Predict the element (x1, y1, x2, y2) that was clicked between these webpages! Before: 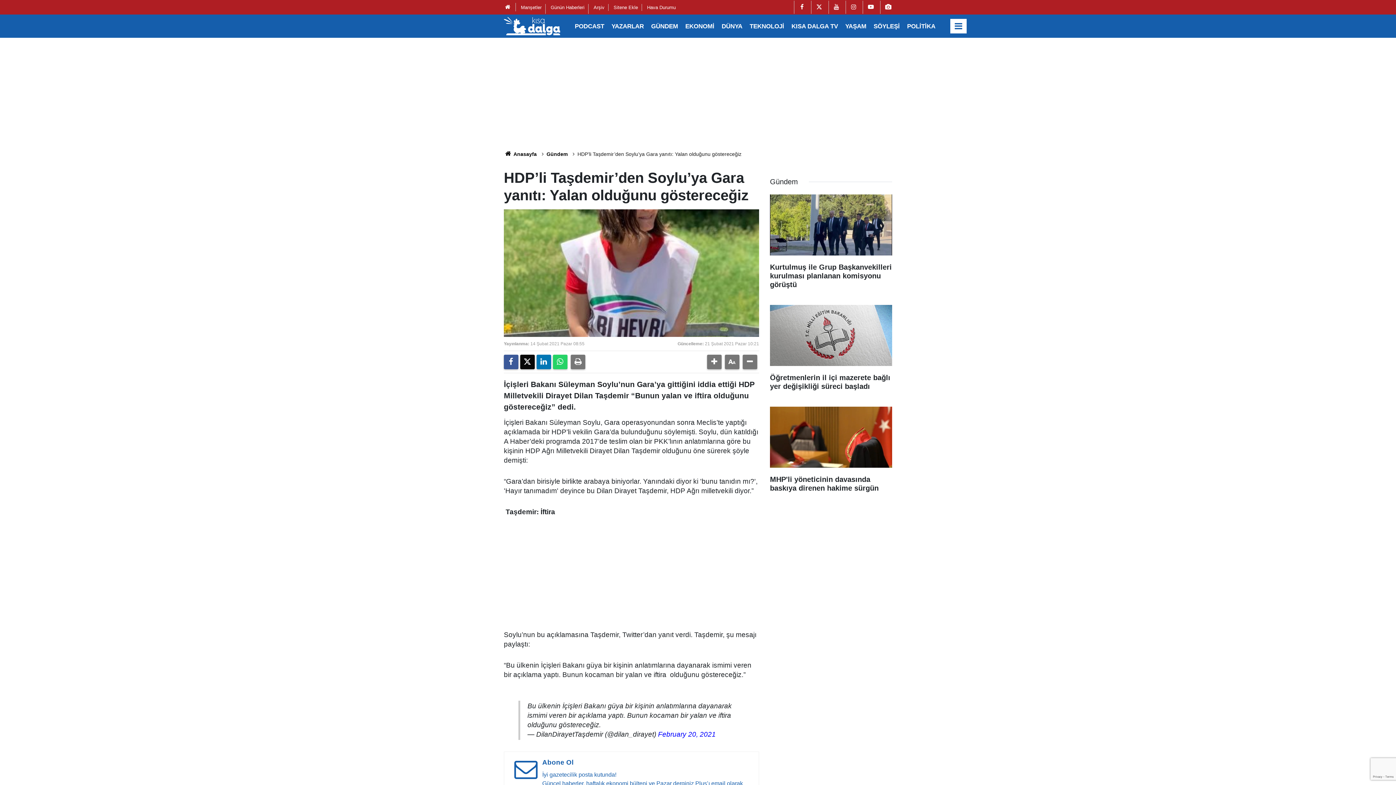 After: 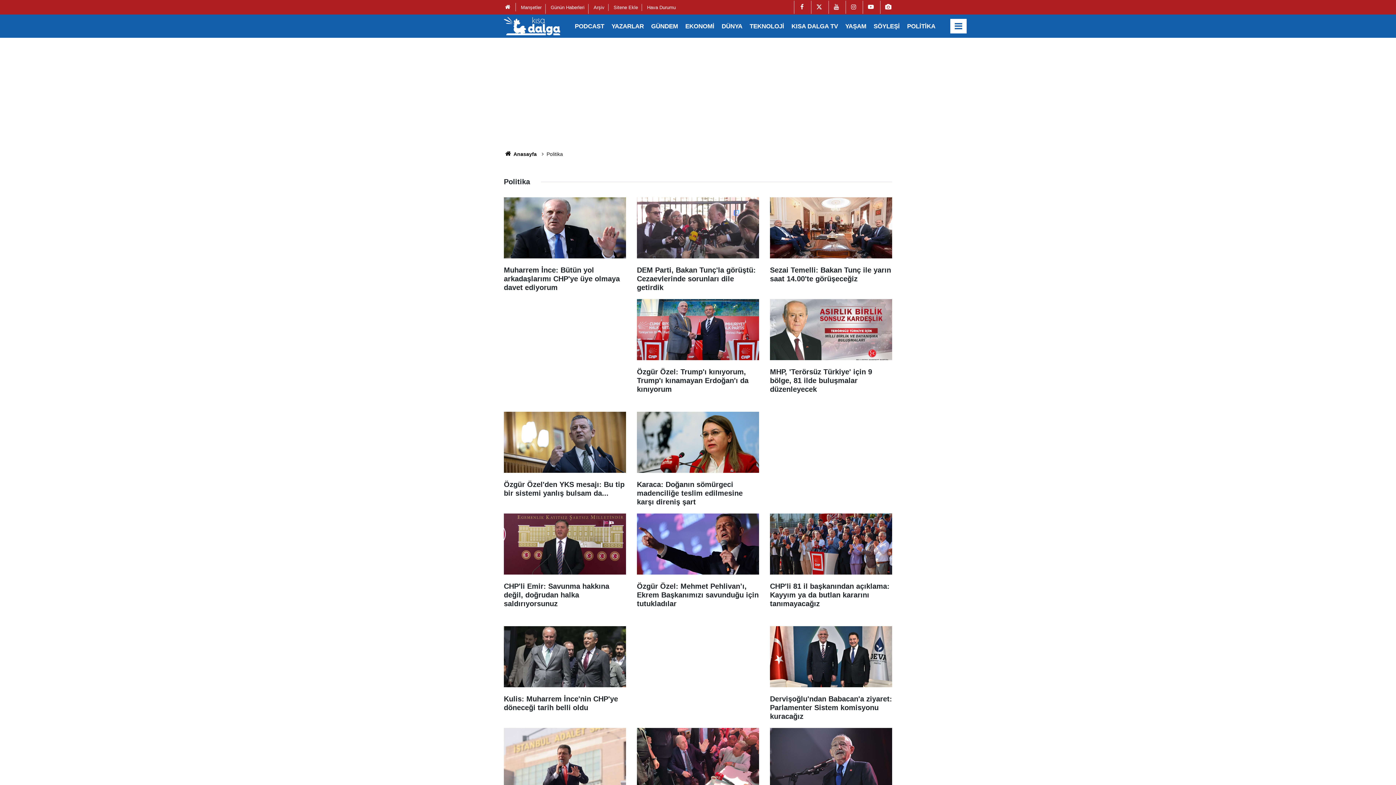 Action: label: POLİTİKA bbox: (903, 22, 939, 29)